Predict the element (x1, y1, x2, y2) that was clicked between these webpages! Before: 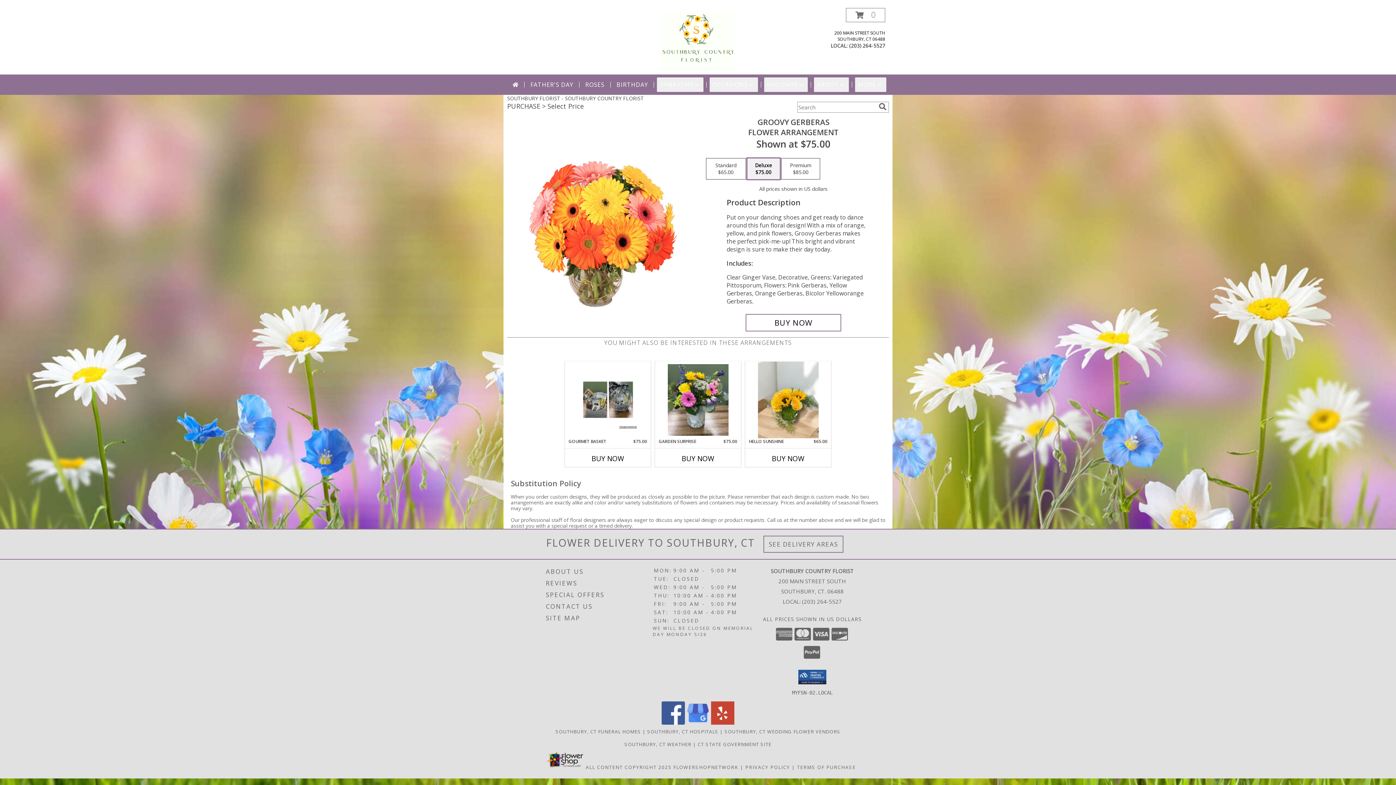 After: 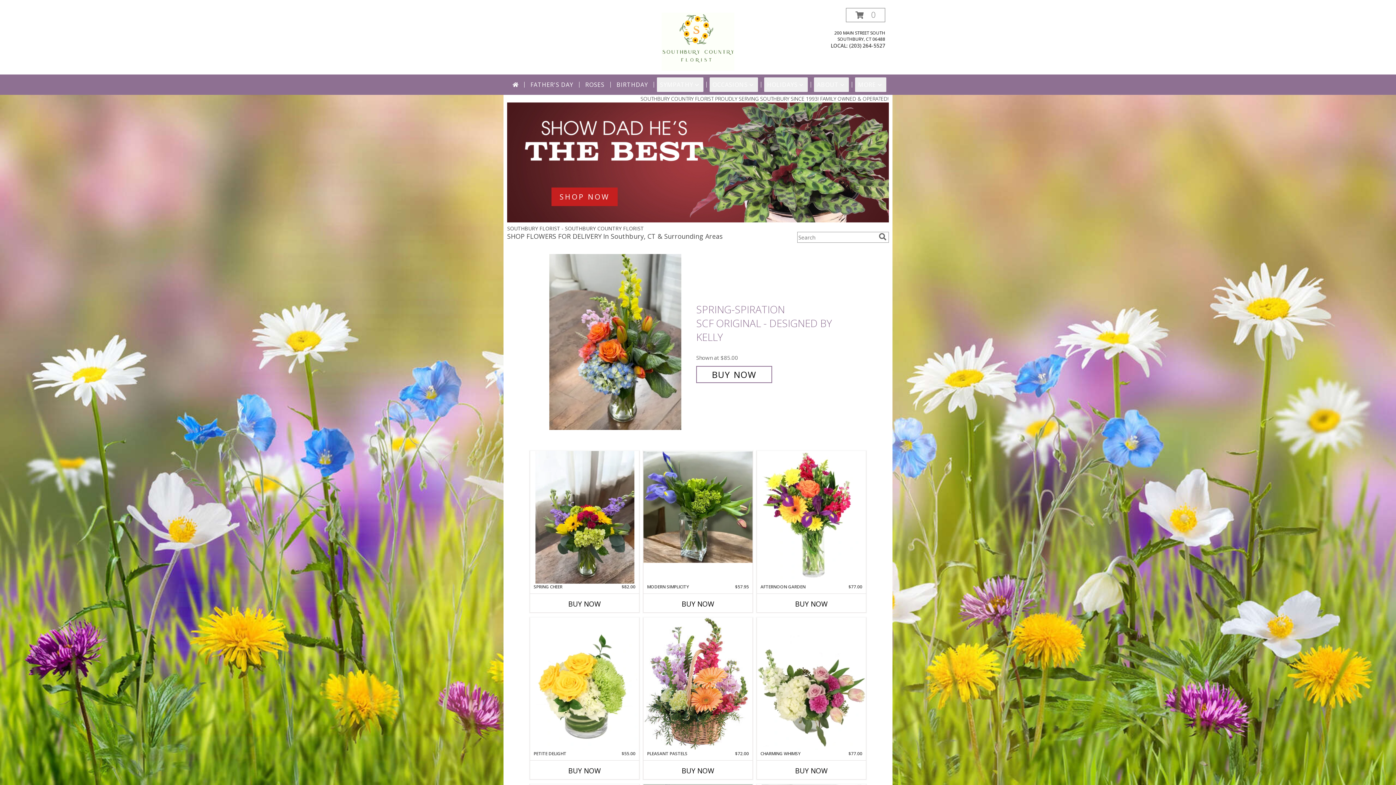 Action: label: SOUTHBURY COUNTRY FLORIST bbox: (660, 37, 736, 44)